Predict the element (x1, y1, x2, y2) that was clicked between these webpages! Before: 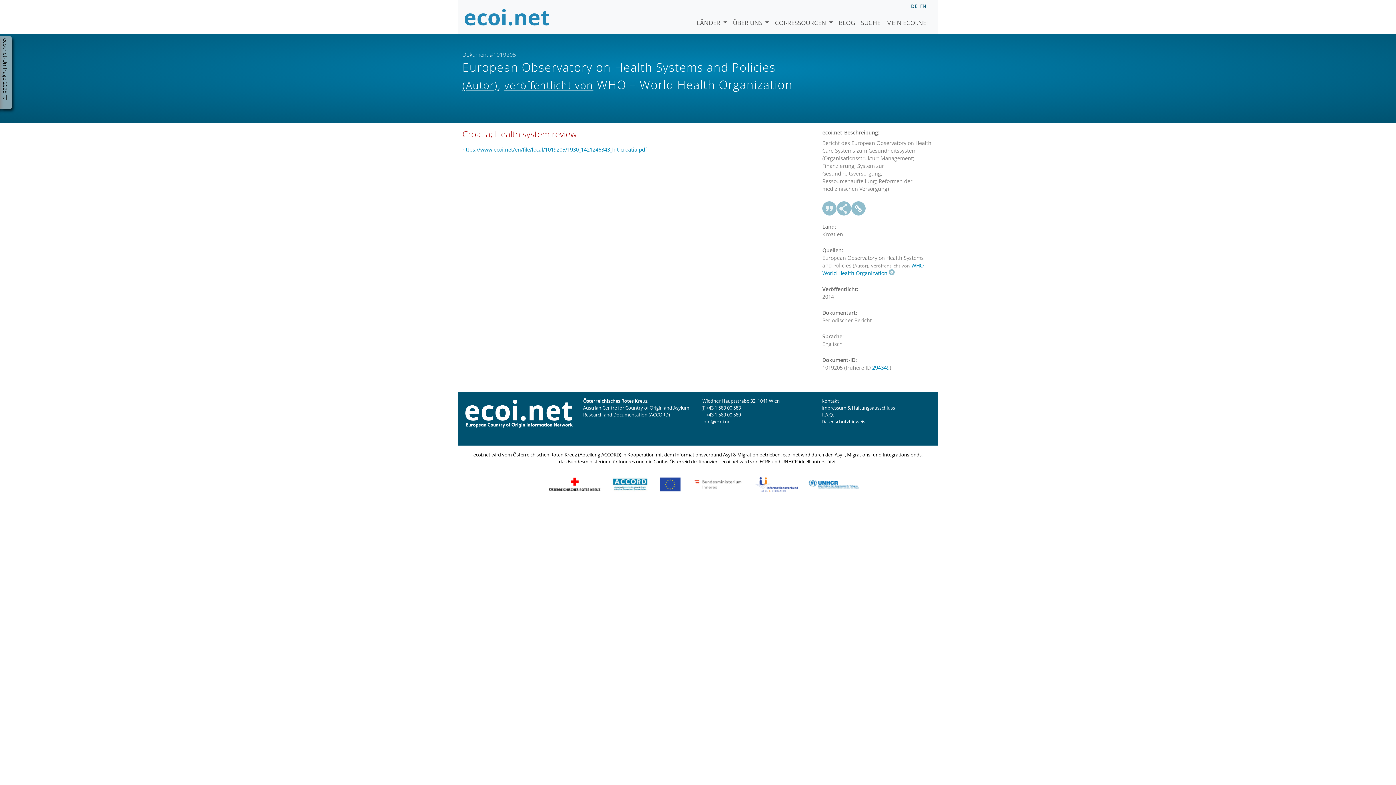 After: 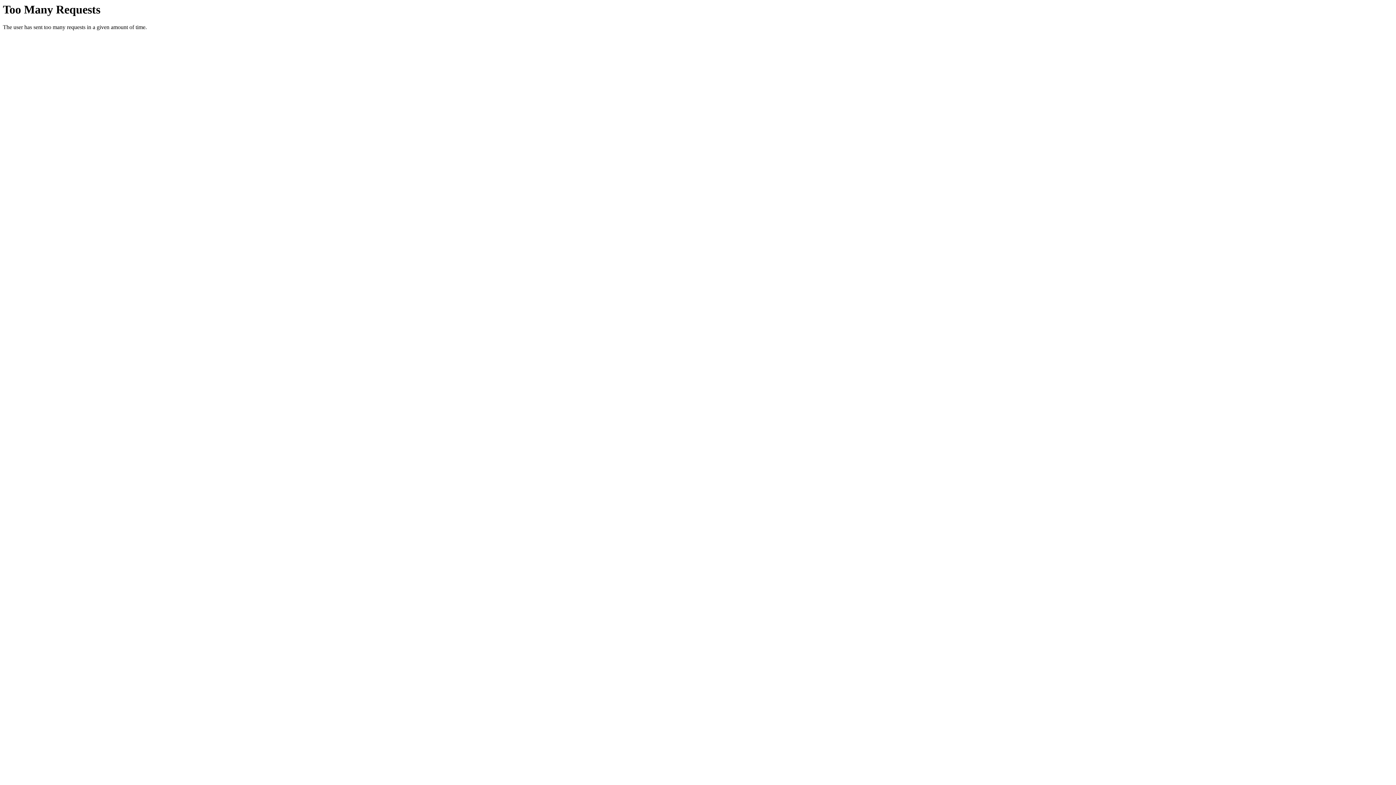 Action: bbox: (755, 480, 798, 487)